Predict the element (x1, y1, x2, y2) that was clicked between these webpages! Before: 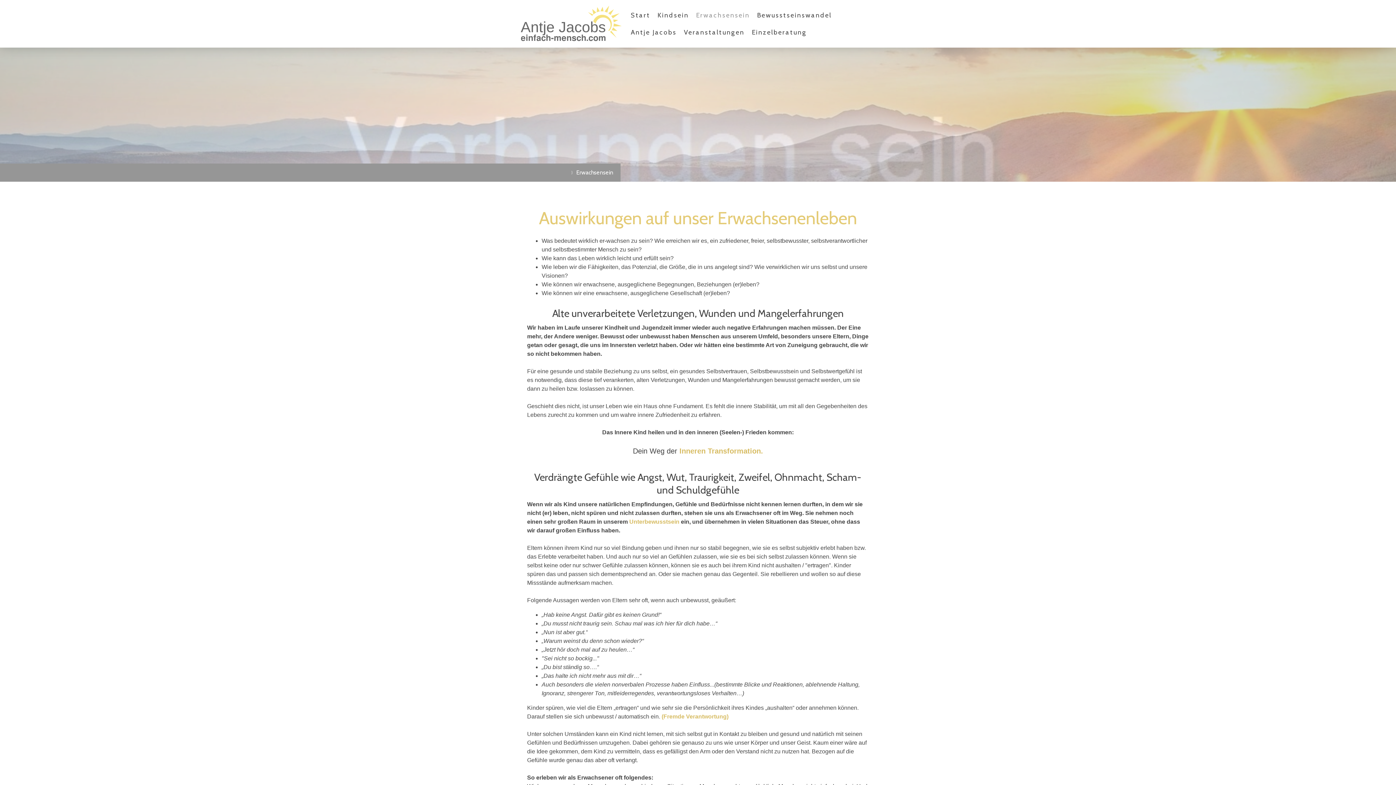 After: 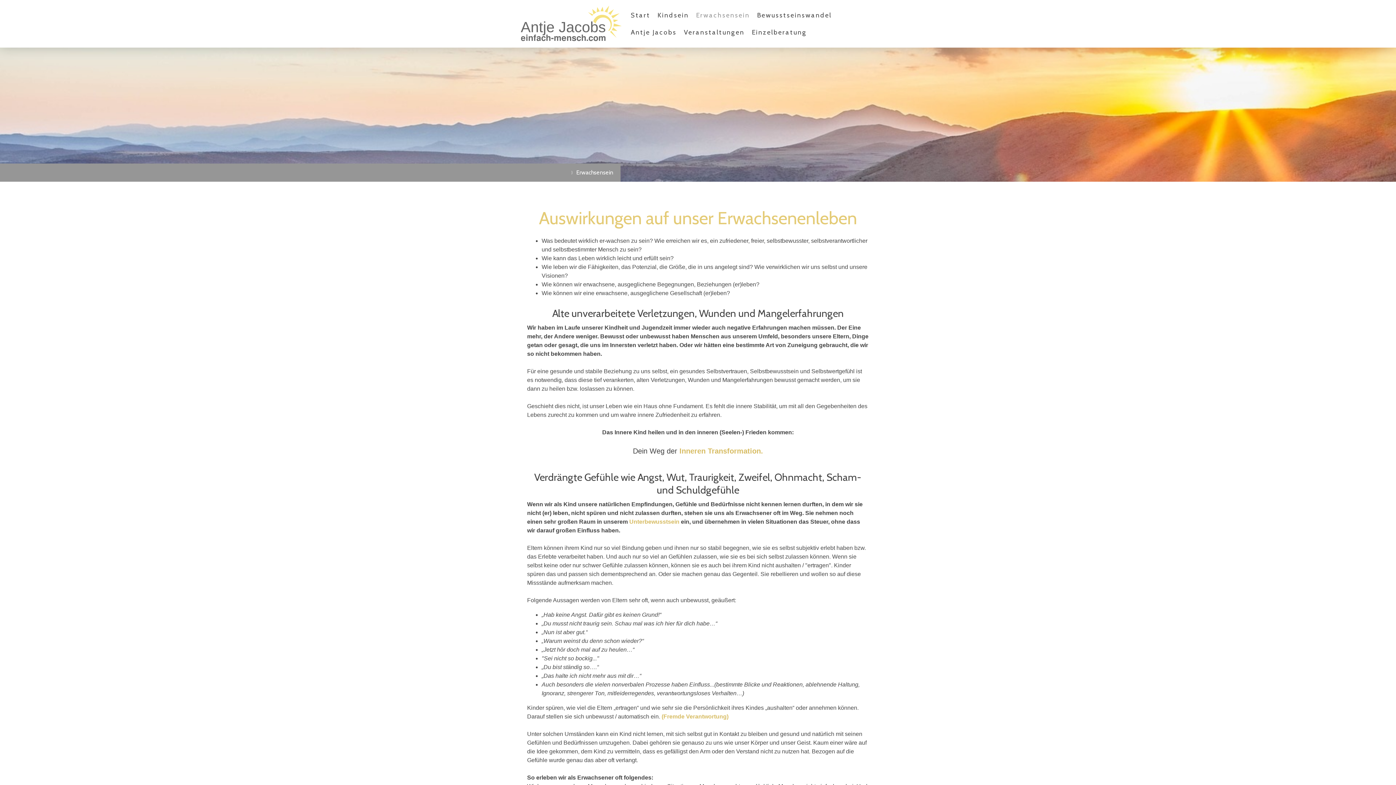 Action: bbox: (692, 6, 753, 23) label: Erwachsensein